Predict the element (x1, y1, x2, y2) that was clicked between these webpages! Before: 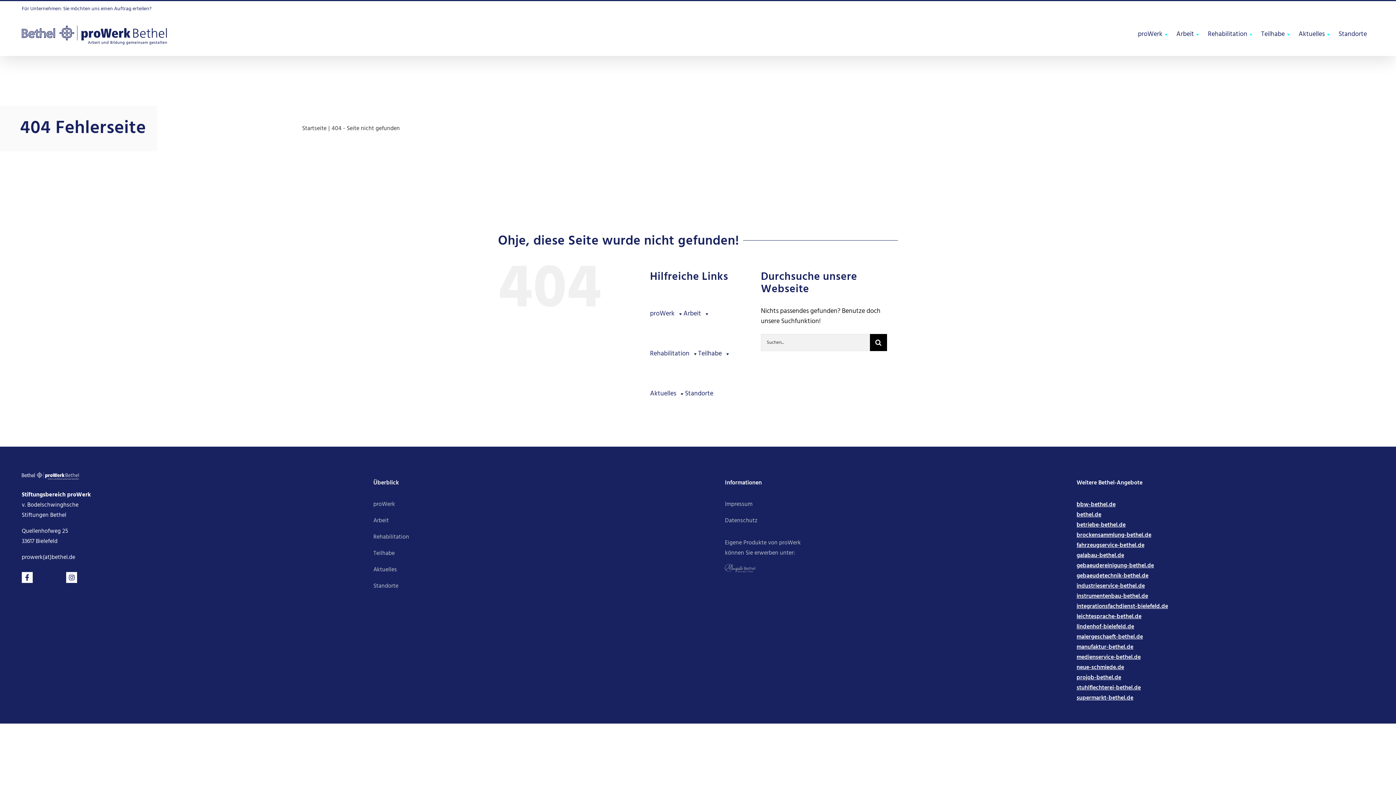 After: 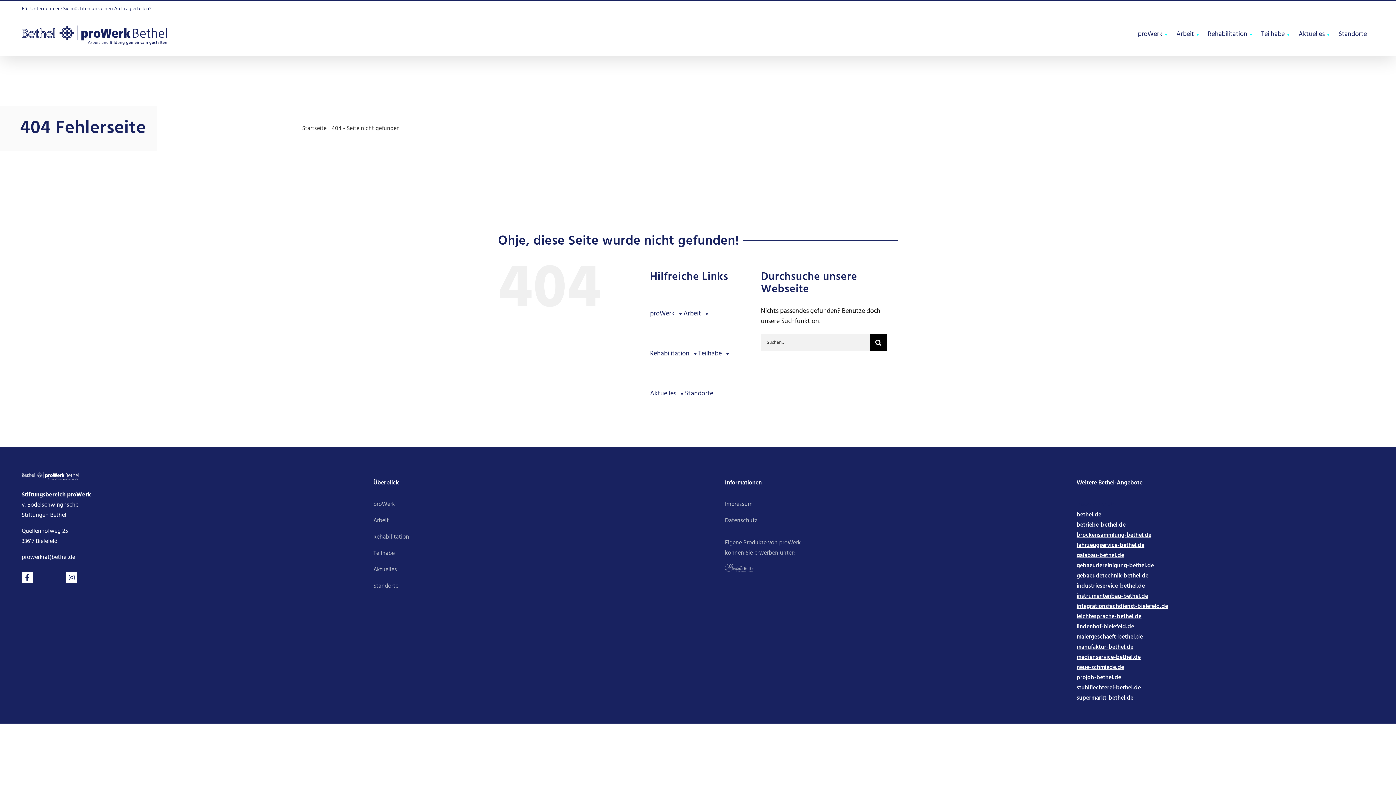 Action: bbox: (1076, 500, 1115, 509) label: bbw-bethel.de